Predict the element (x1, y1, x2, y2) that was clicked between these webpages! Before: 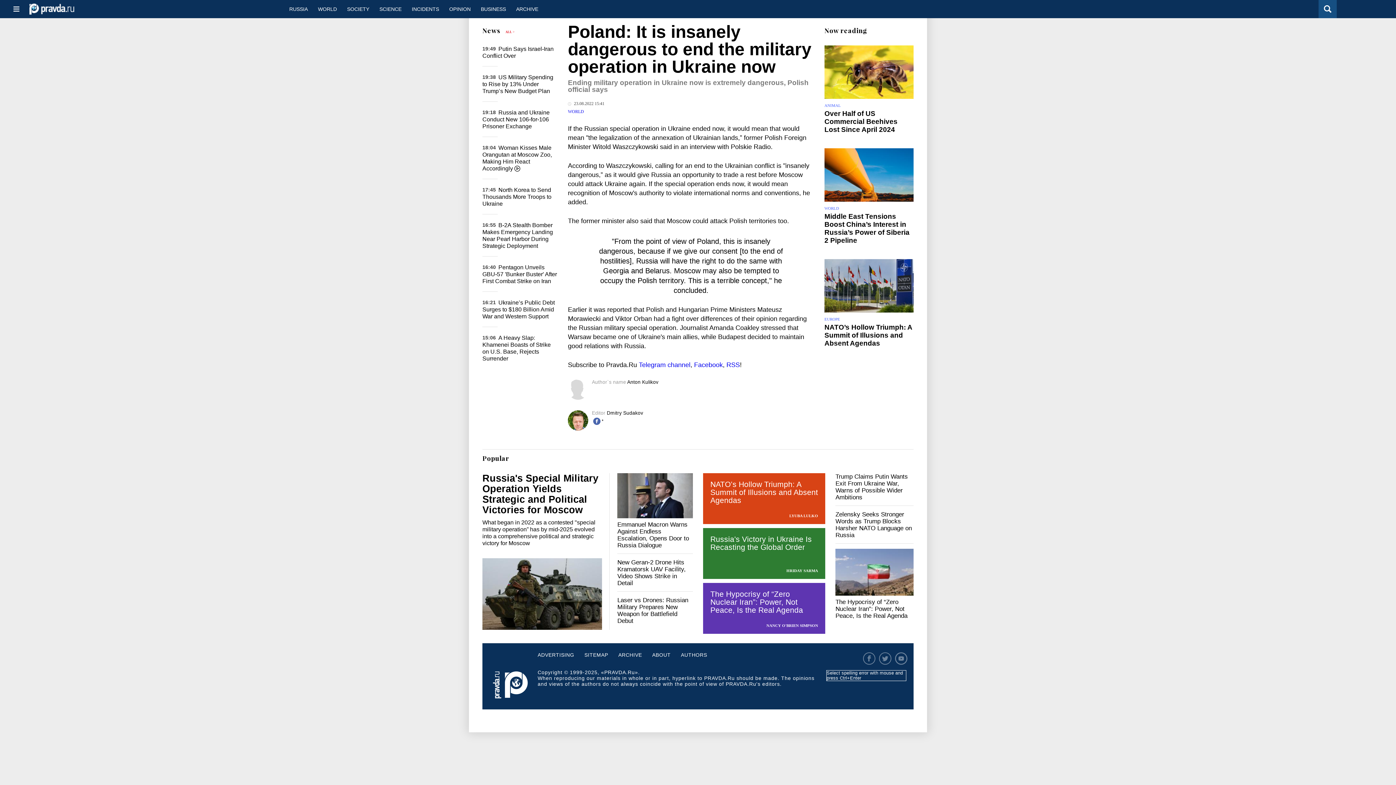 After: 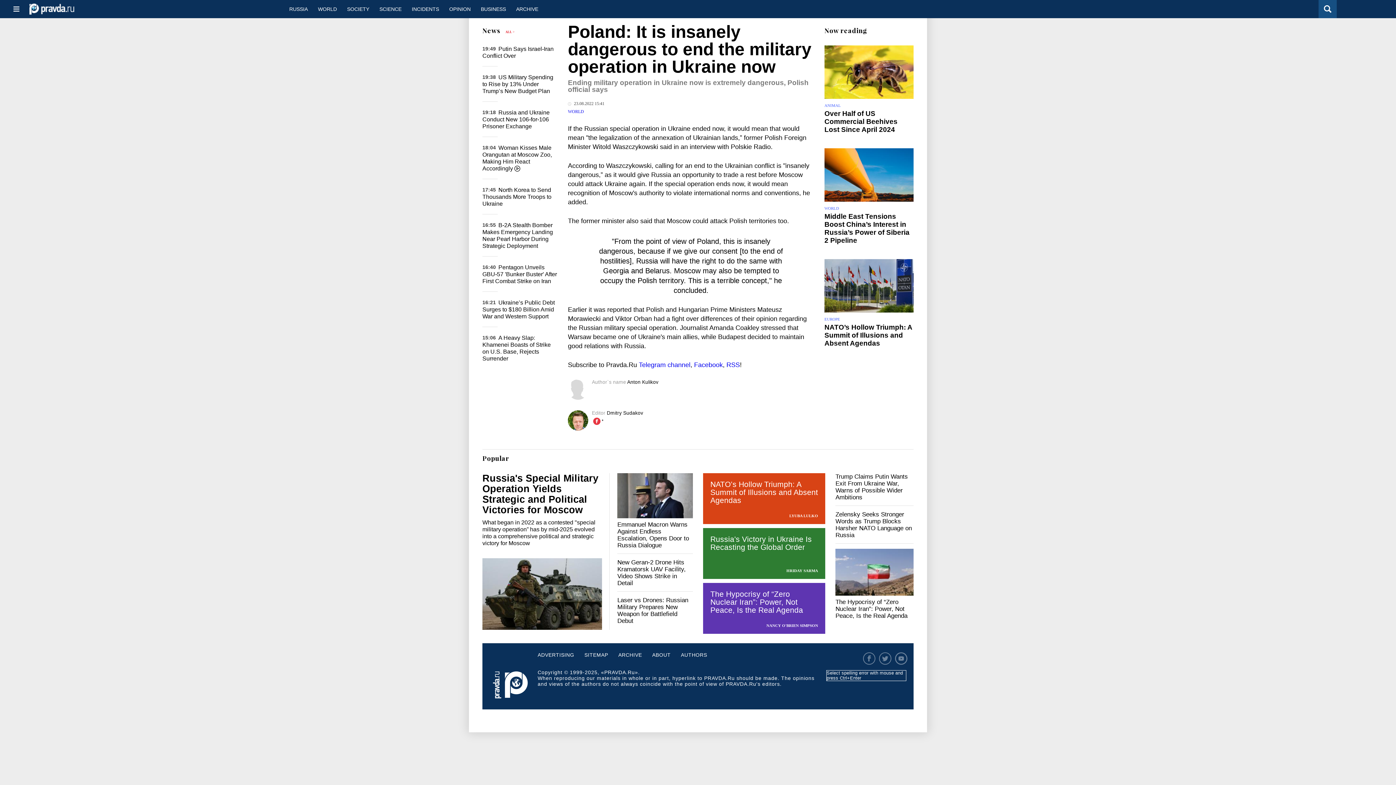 Action: bbox: (593, 417, 600, 426)